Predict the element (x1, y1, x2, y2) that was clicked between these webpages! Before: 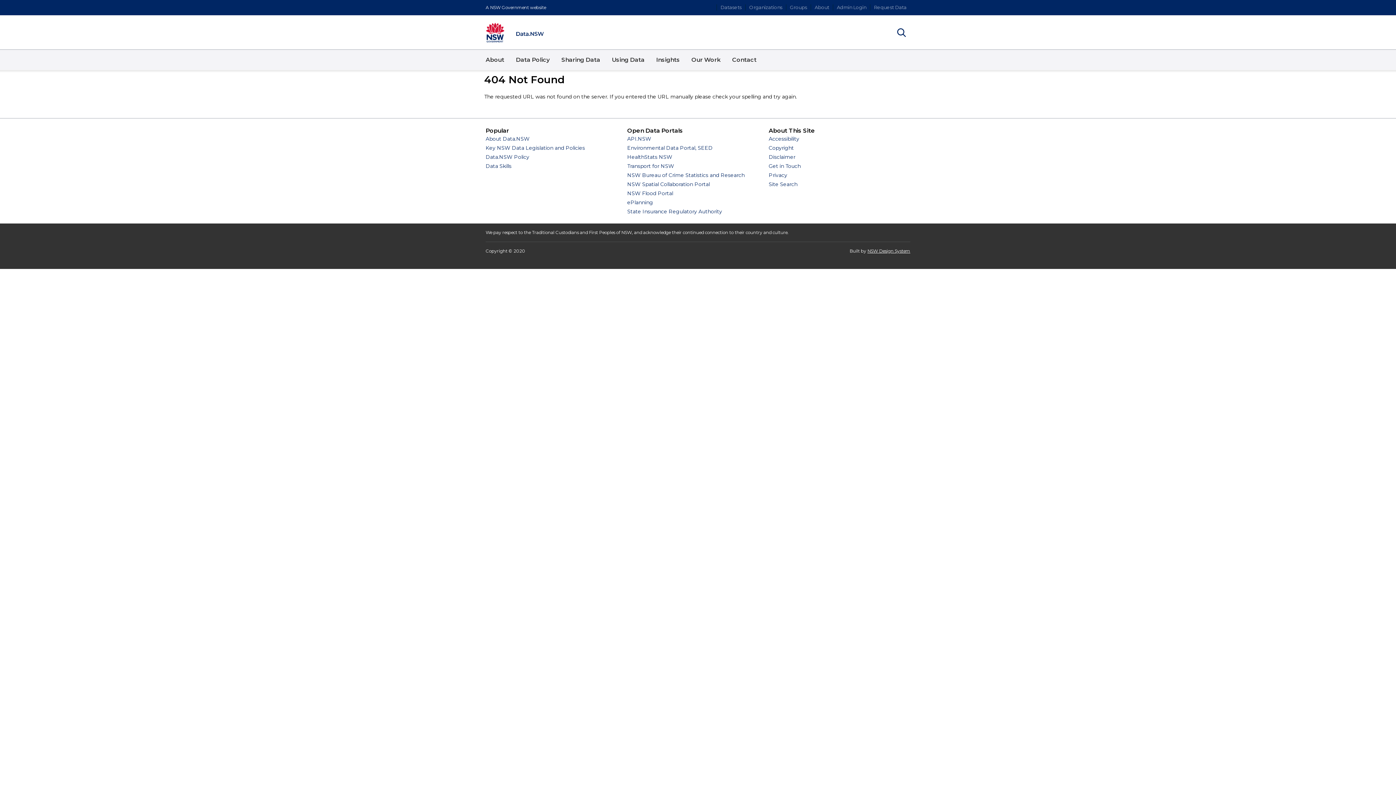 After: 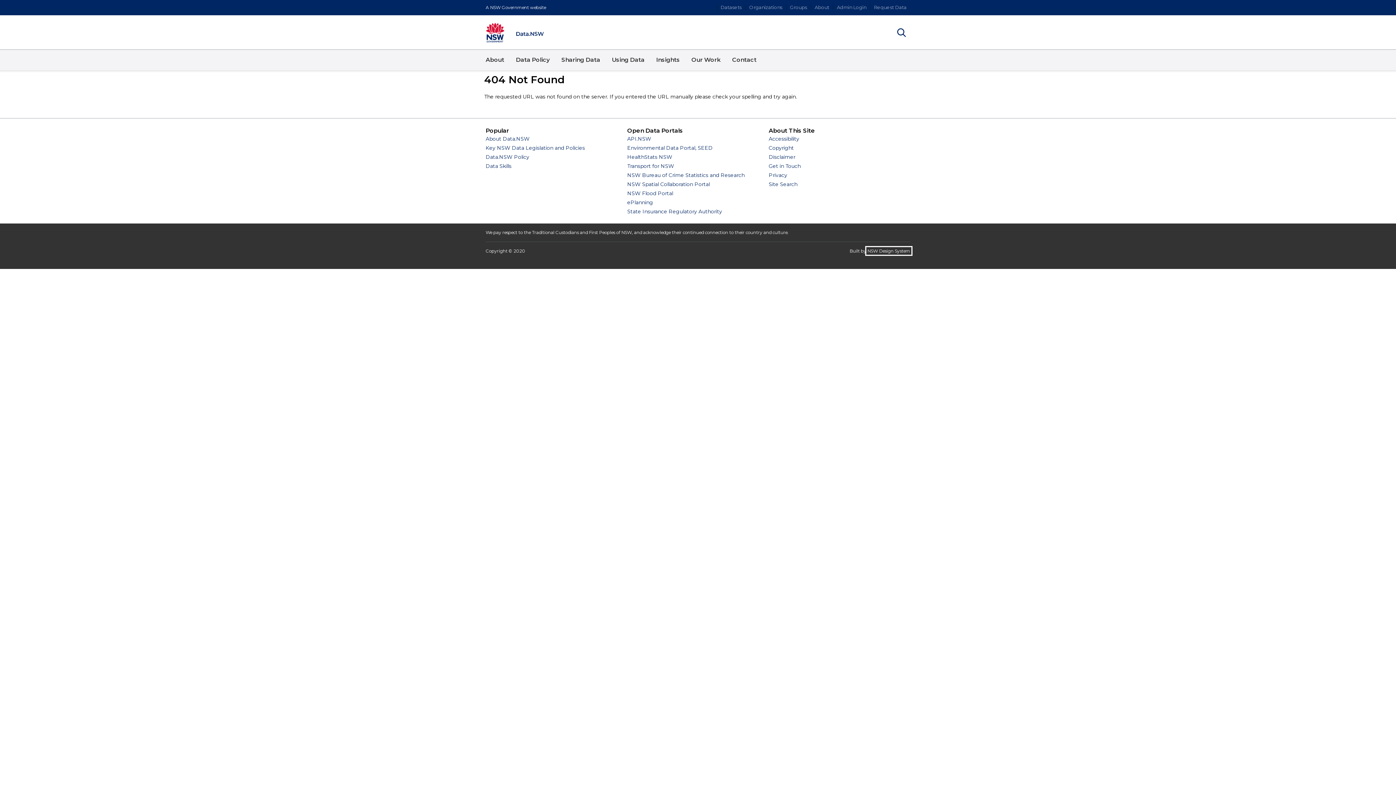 Action: bbox: (867, 248, 910, 253) label: NSW Design System